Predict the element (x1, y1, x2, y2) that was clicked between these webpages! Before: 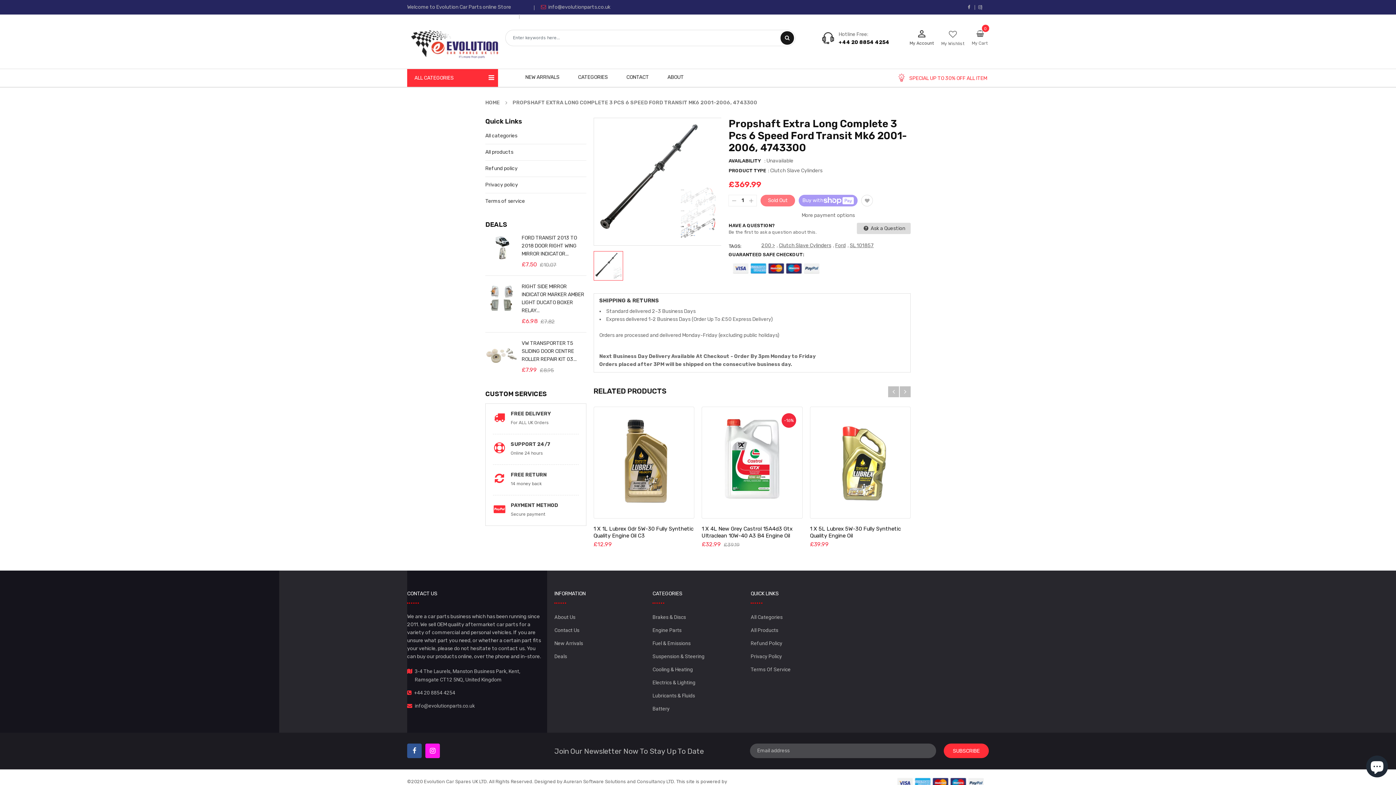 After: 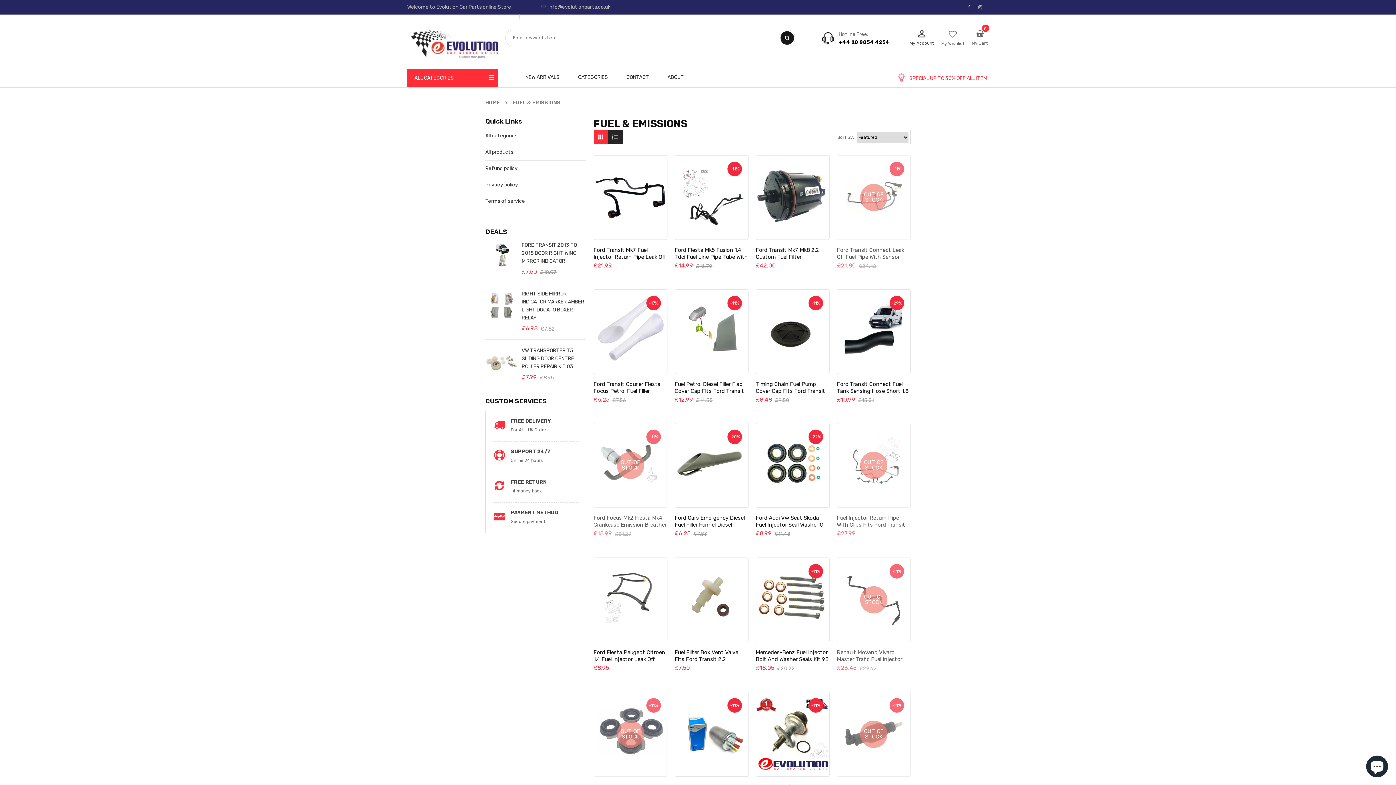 Action: bbox: (652, 636, 690, 650) label: Fuel & Emissions